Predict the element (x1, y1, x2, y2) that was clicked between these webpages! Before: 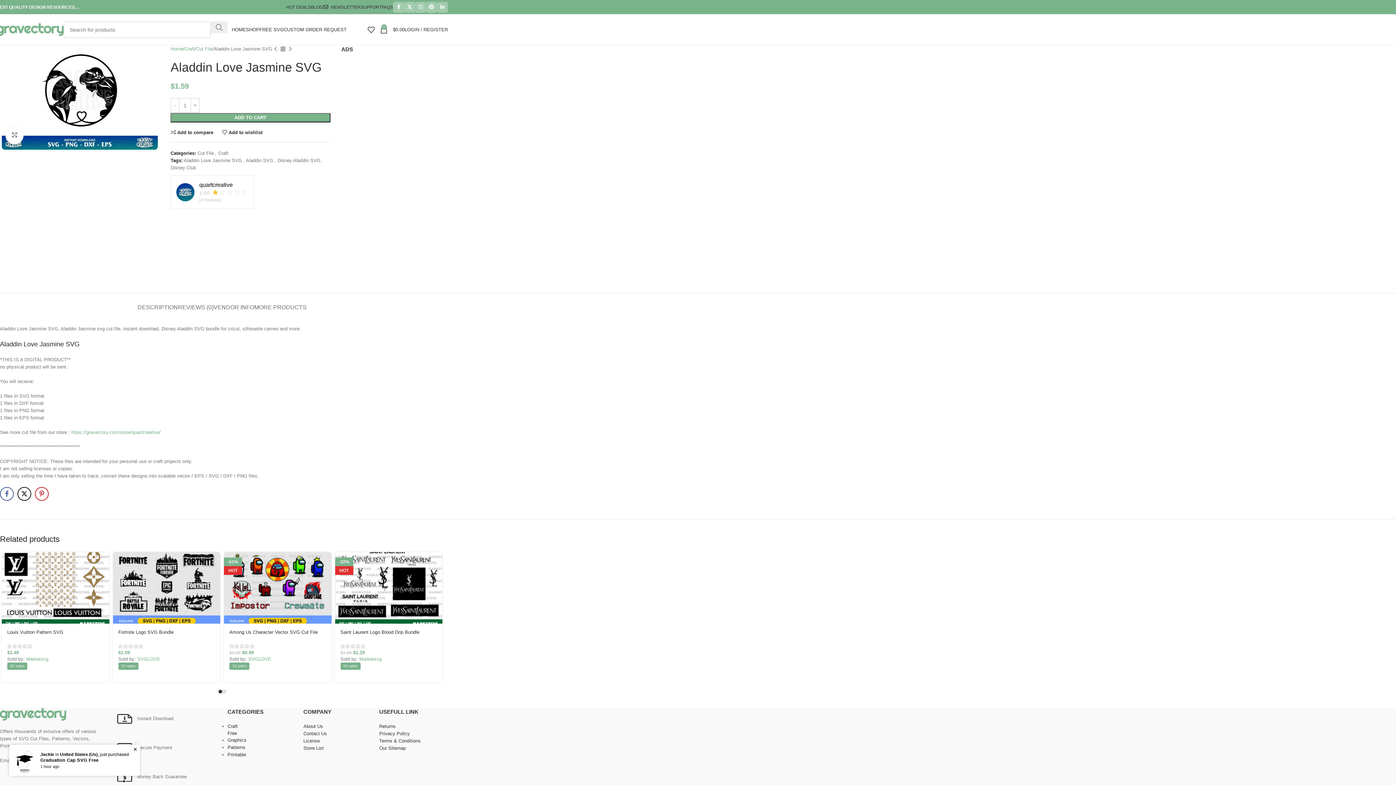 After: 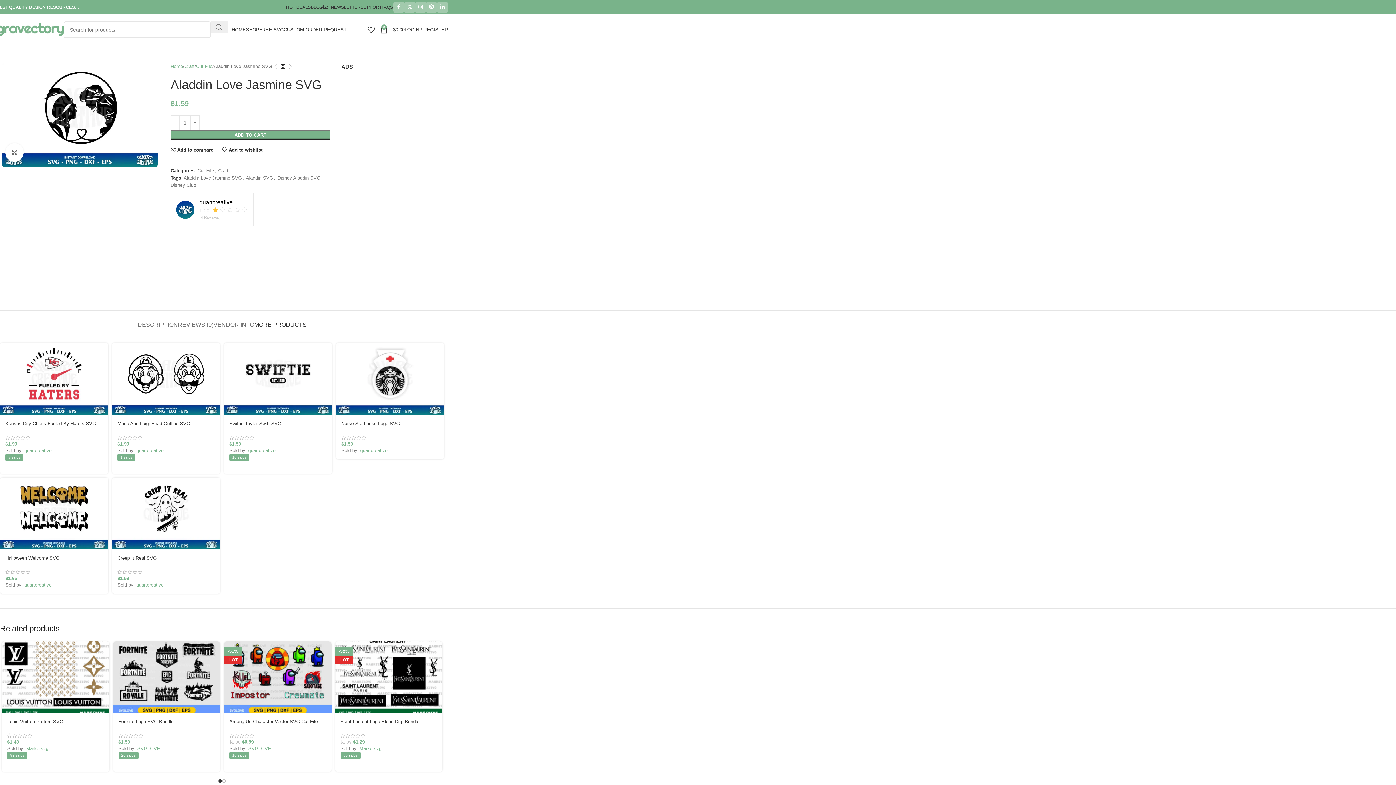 Action: label: MORE PRODUCTS bbox: (254, 293, 306, 314)